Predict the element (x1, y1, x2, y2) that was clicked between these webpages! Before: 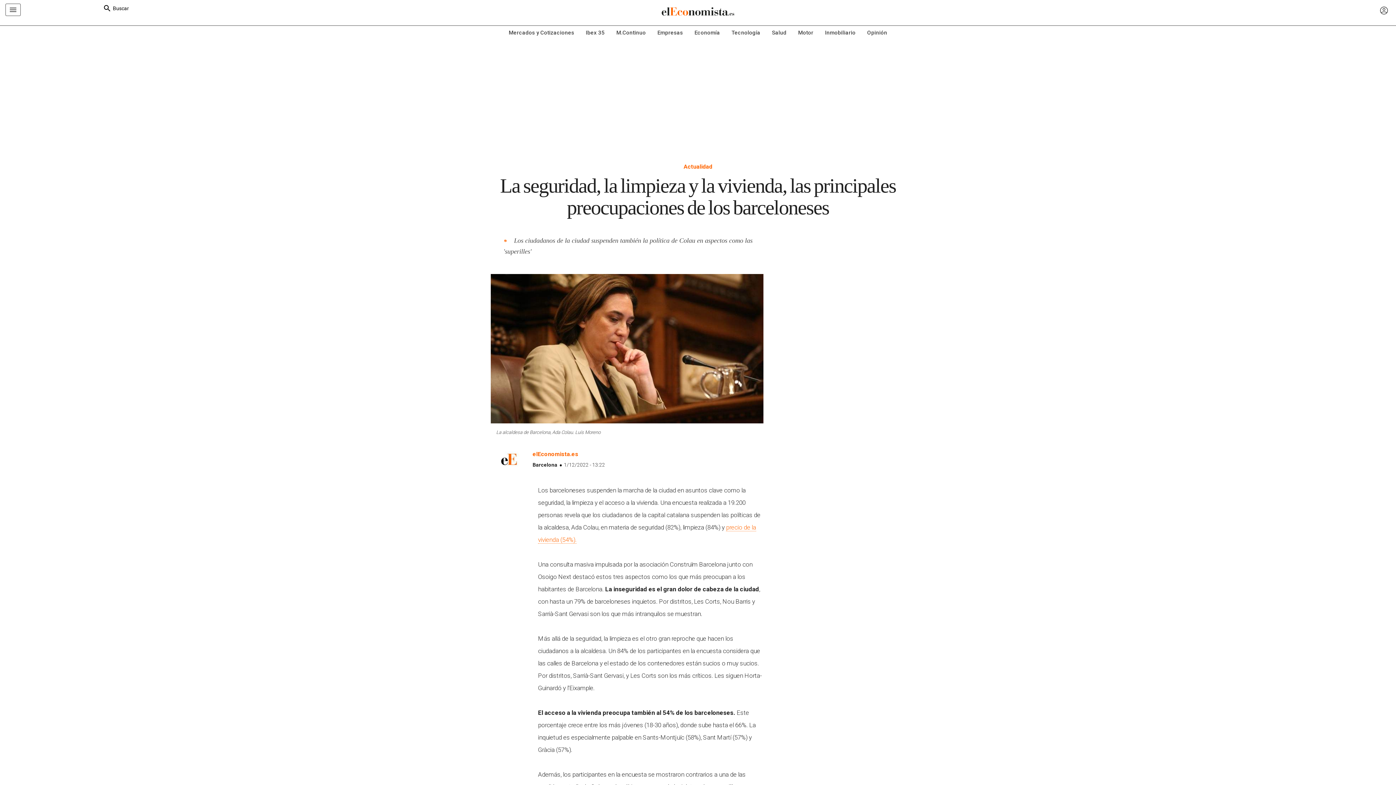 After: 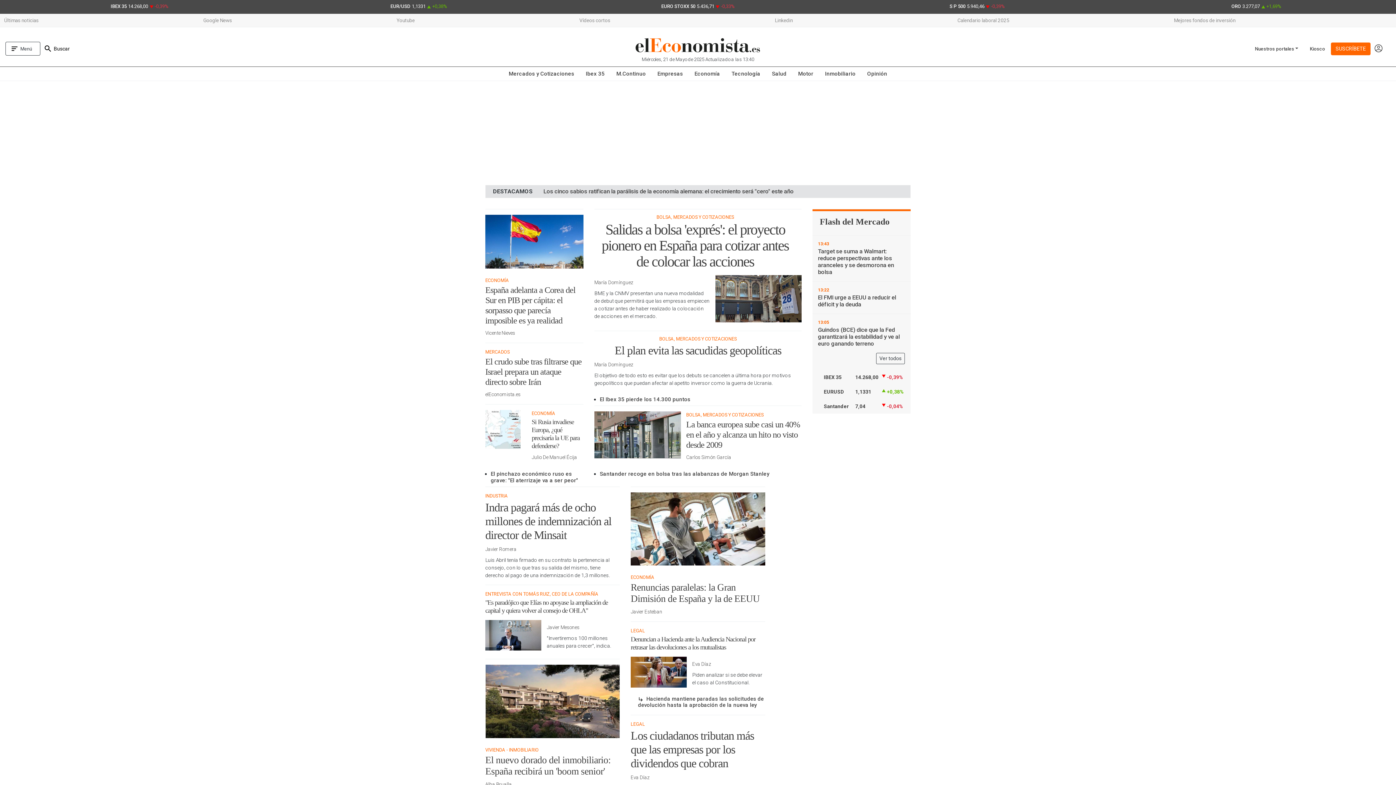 Action: bbox: (238, 3, 1158, 21)